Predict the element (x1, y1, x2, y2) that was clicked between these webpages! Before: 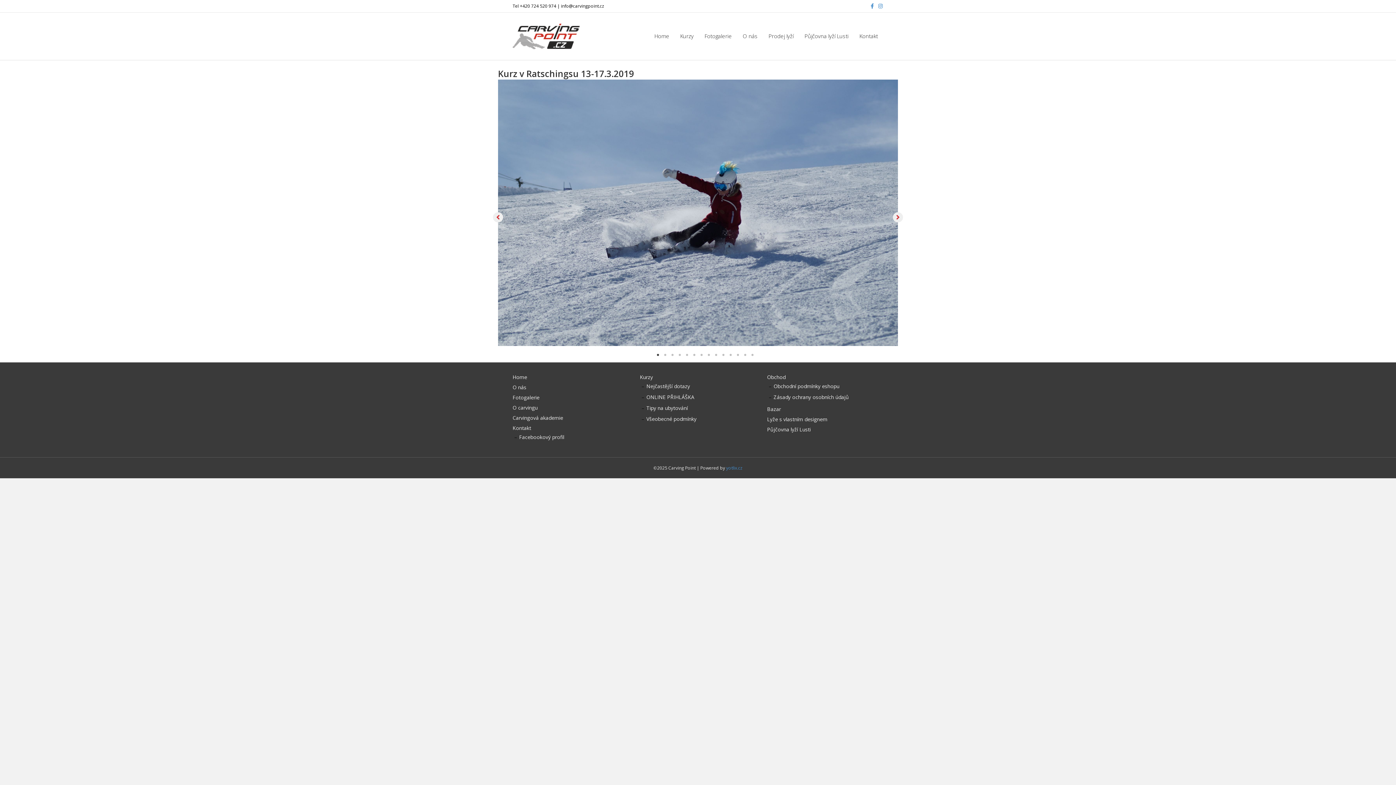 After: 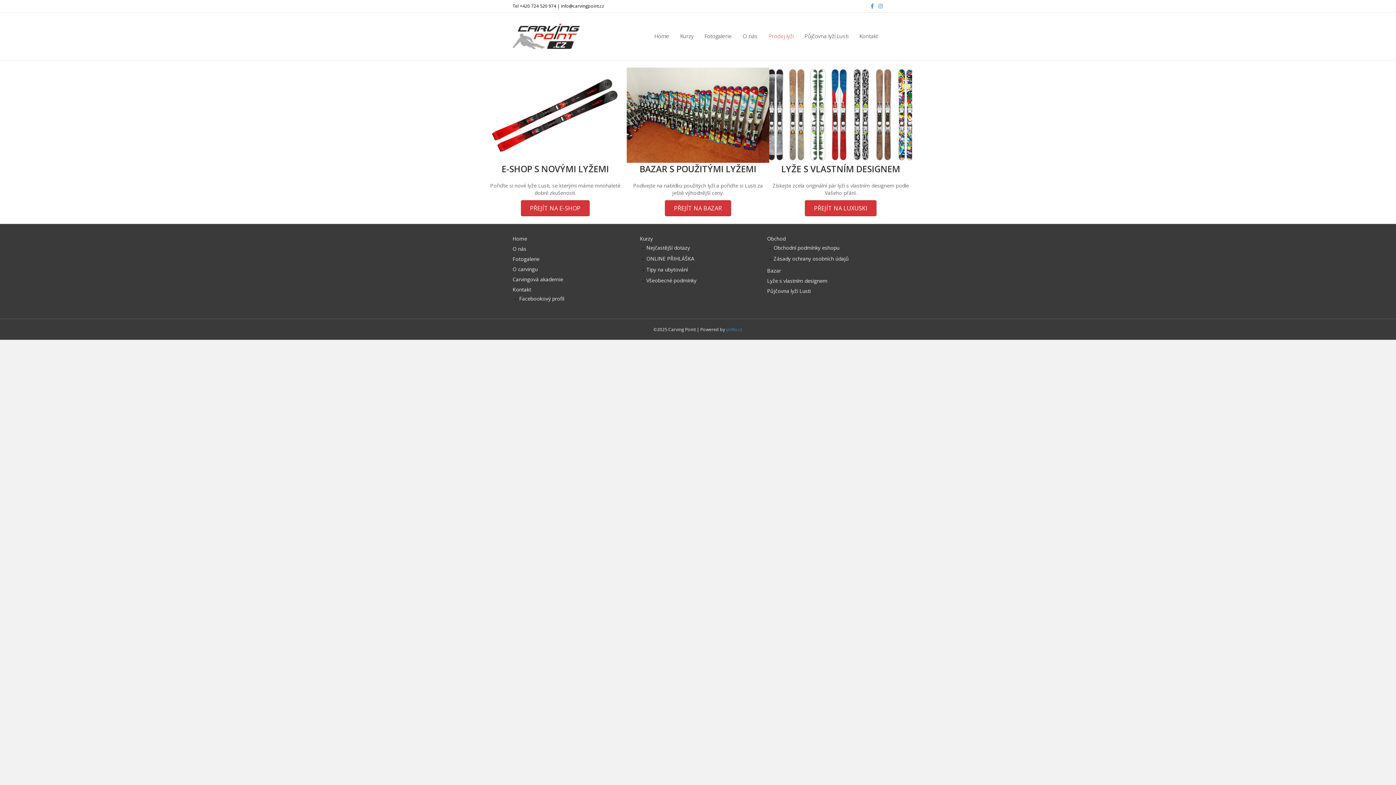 Action: label: Prodej lyží bbox: (763, 26, 799, 45)